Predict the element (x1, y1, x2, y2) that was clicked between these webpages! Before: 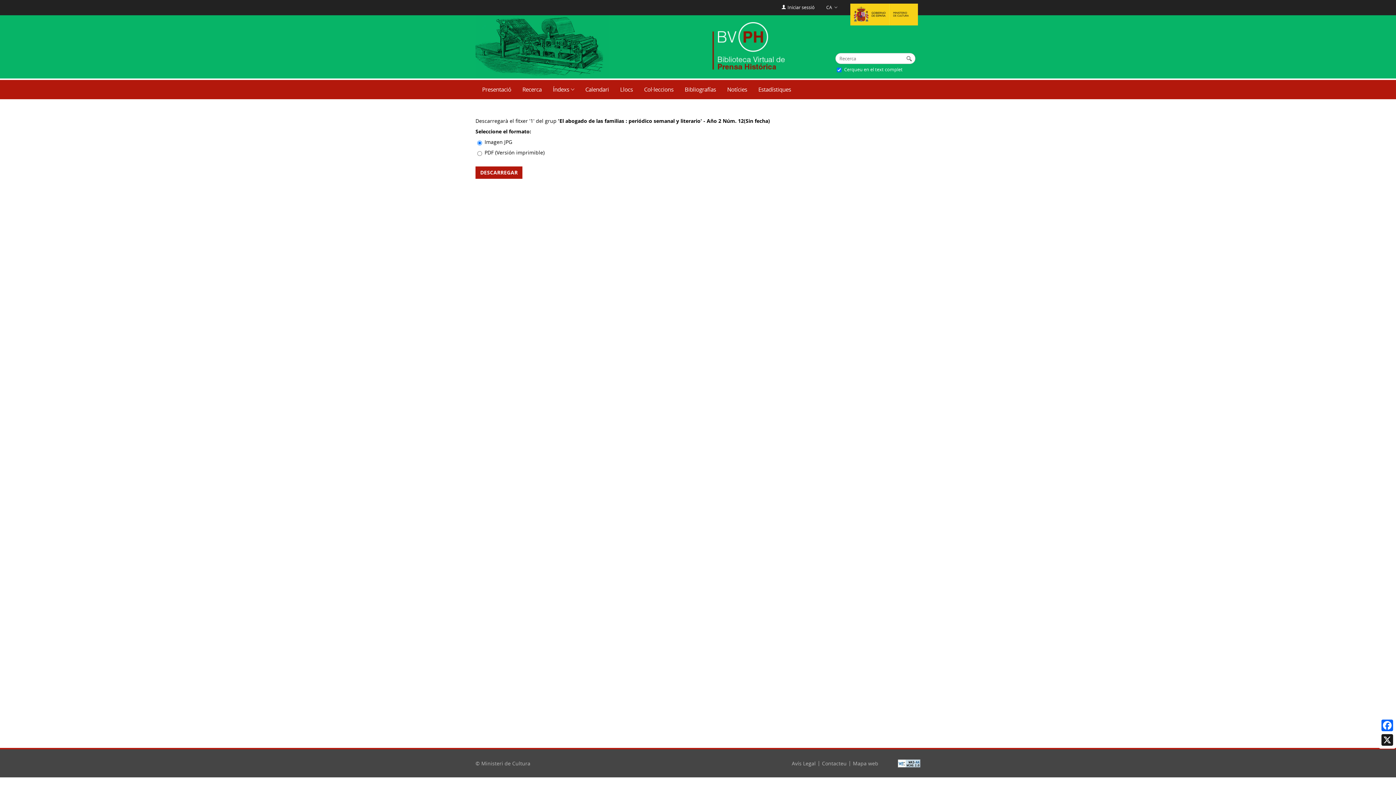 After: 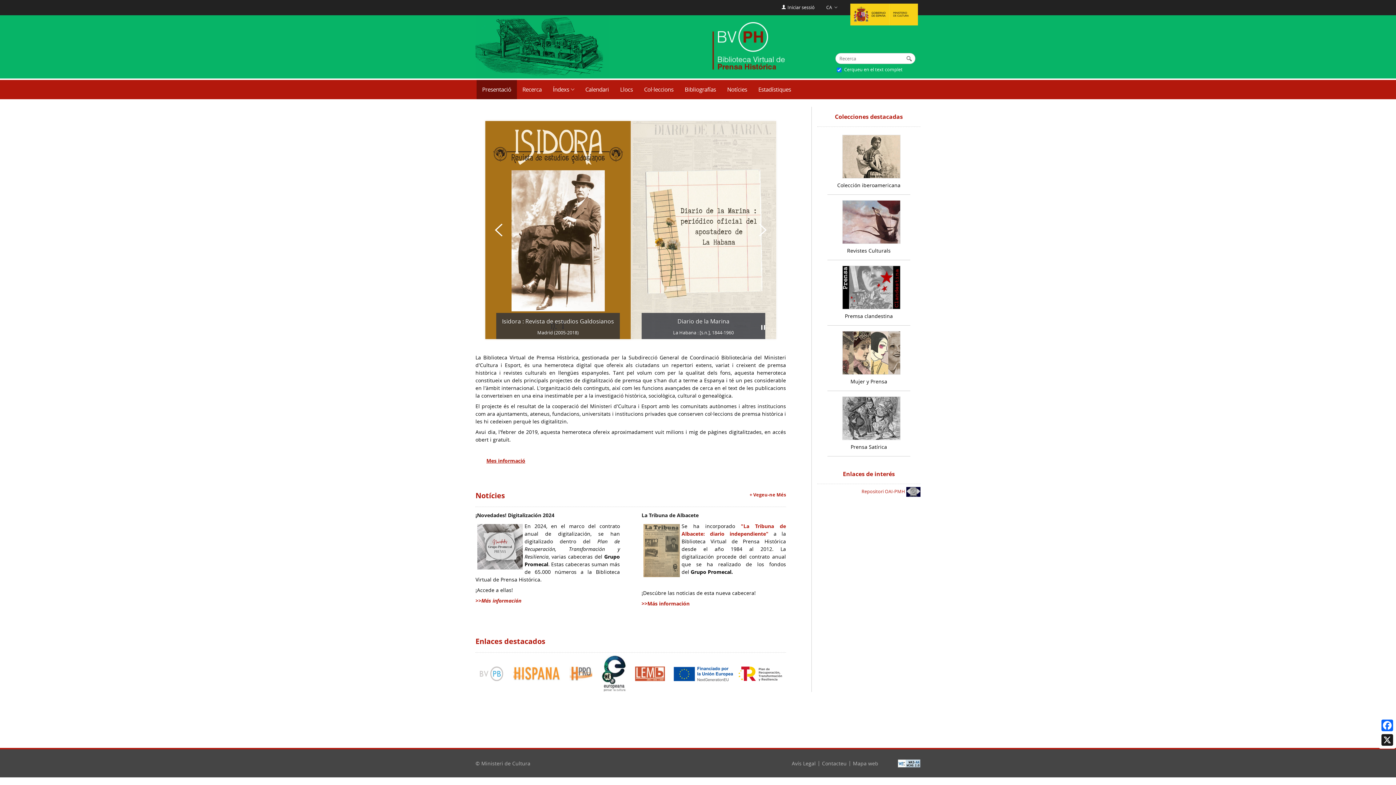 Action: label: Presentació bbox: (476, 80, 516, 99)